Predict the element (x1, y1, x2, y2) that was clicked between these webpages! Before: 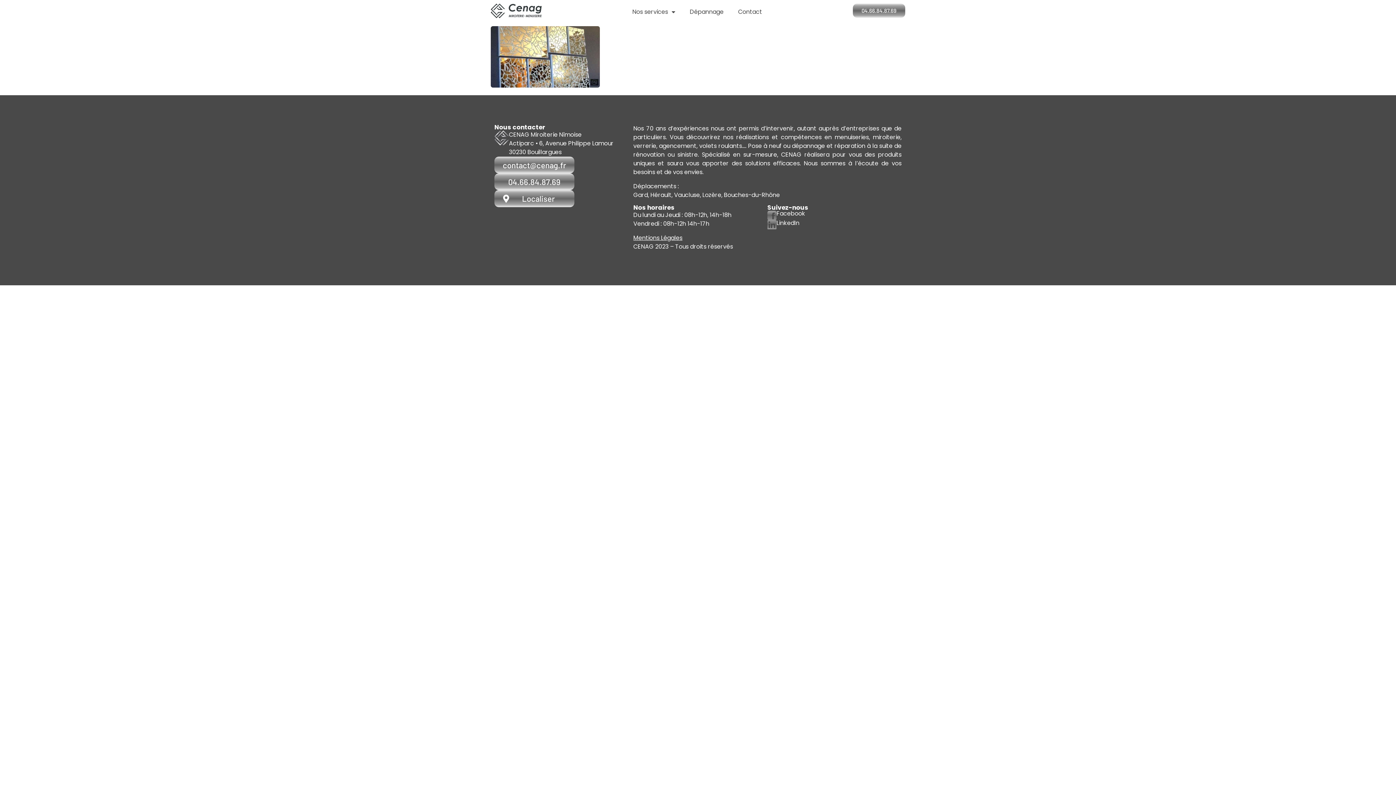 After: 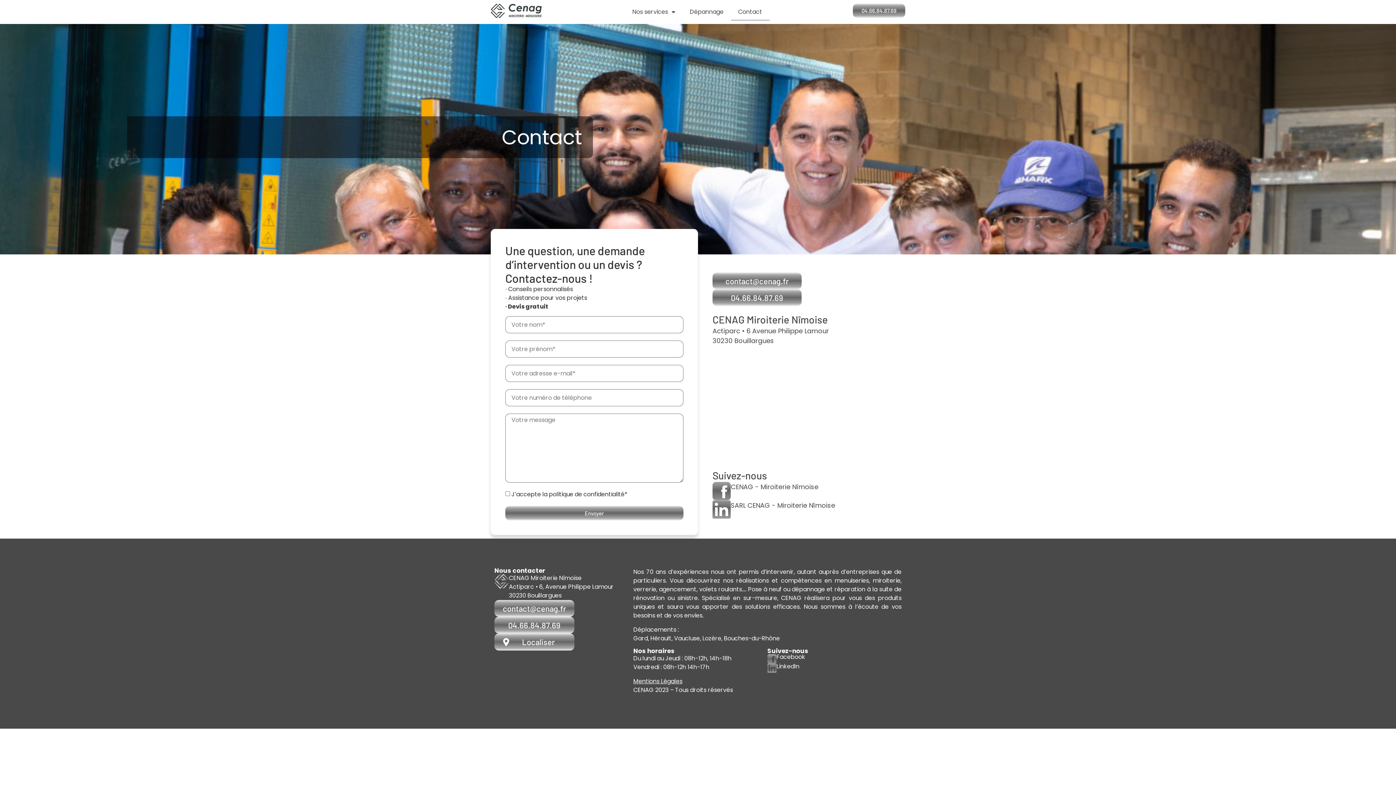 Action: label: Contact bbox: (731, 3, 769, 20)